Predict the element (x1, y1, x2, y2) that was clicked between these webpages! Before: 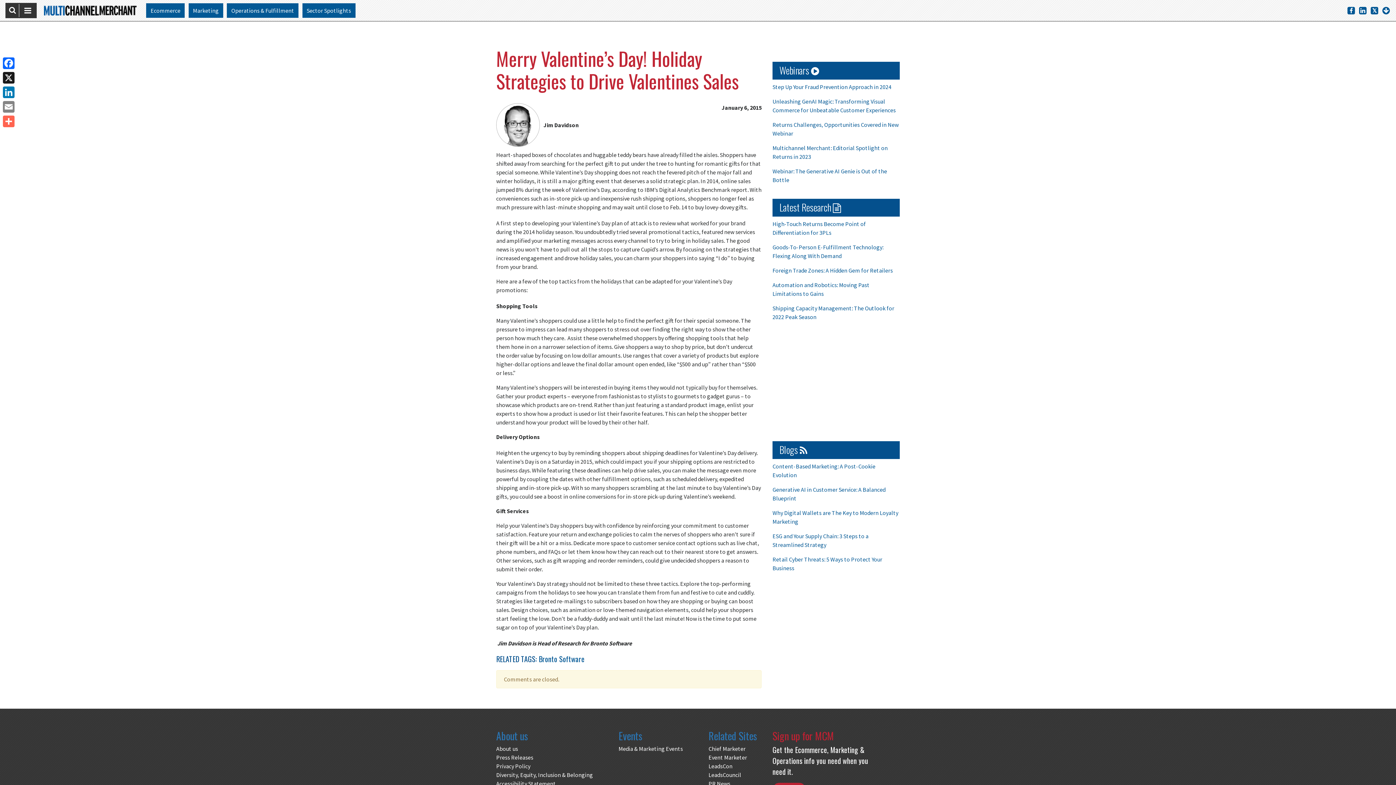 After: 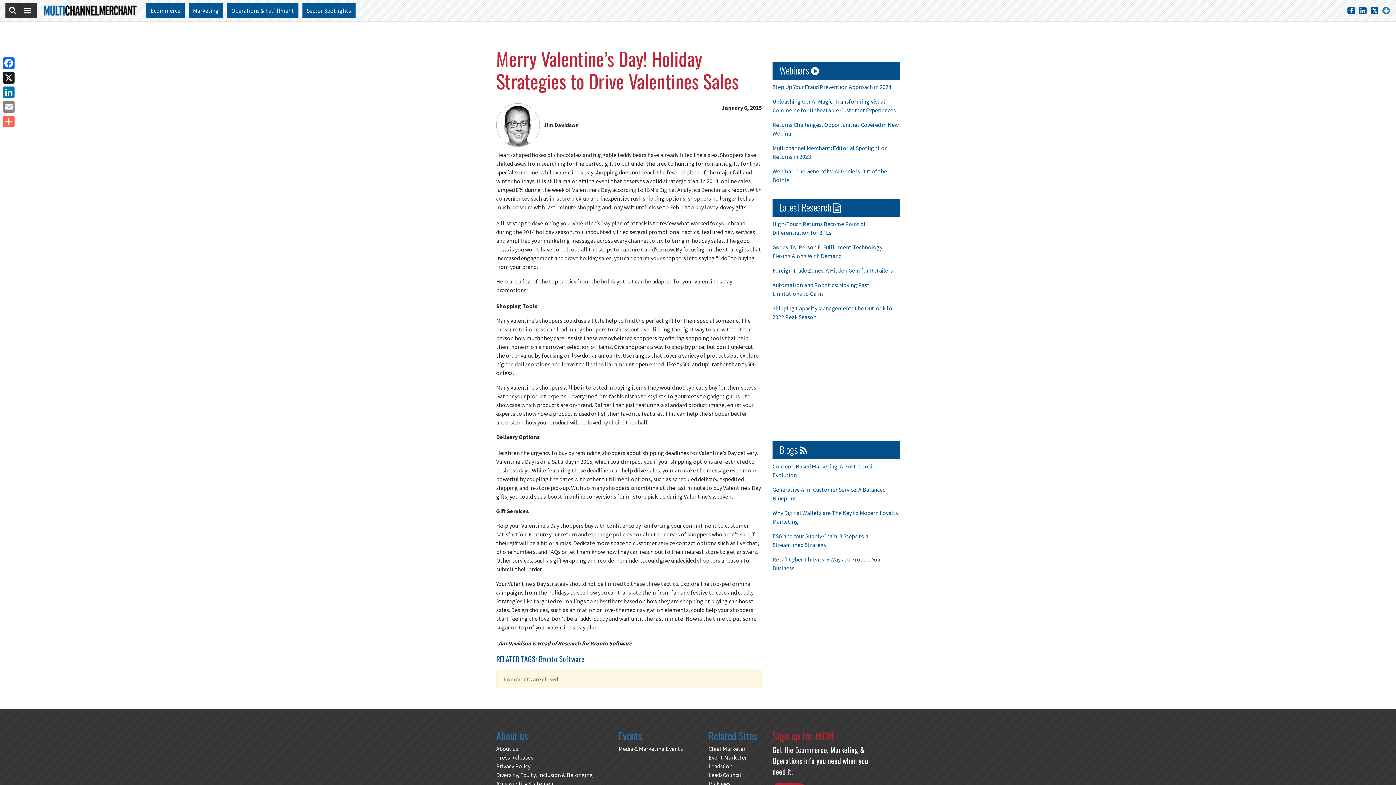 Action: bbox: (1382, 6, 1390, 14)